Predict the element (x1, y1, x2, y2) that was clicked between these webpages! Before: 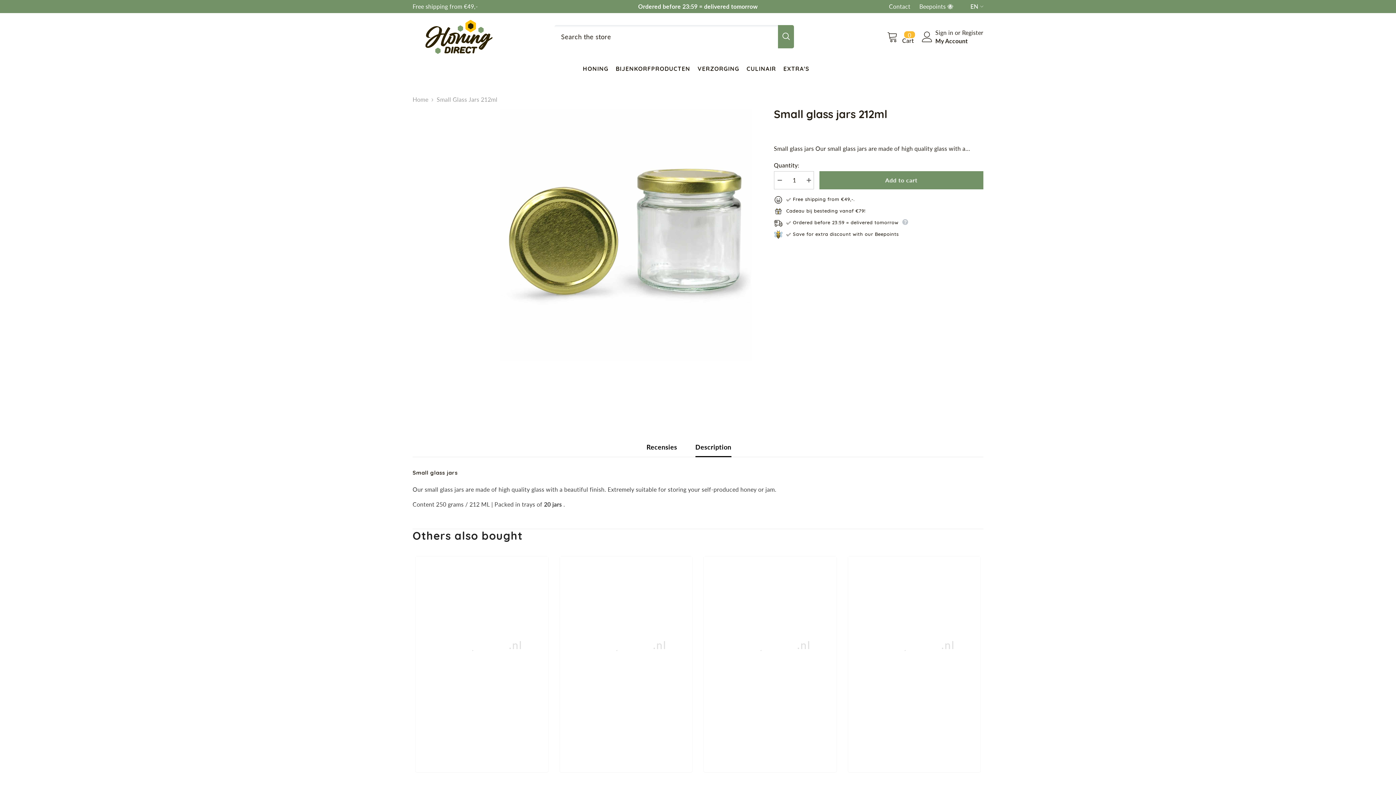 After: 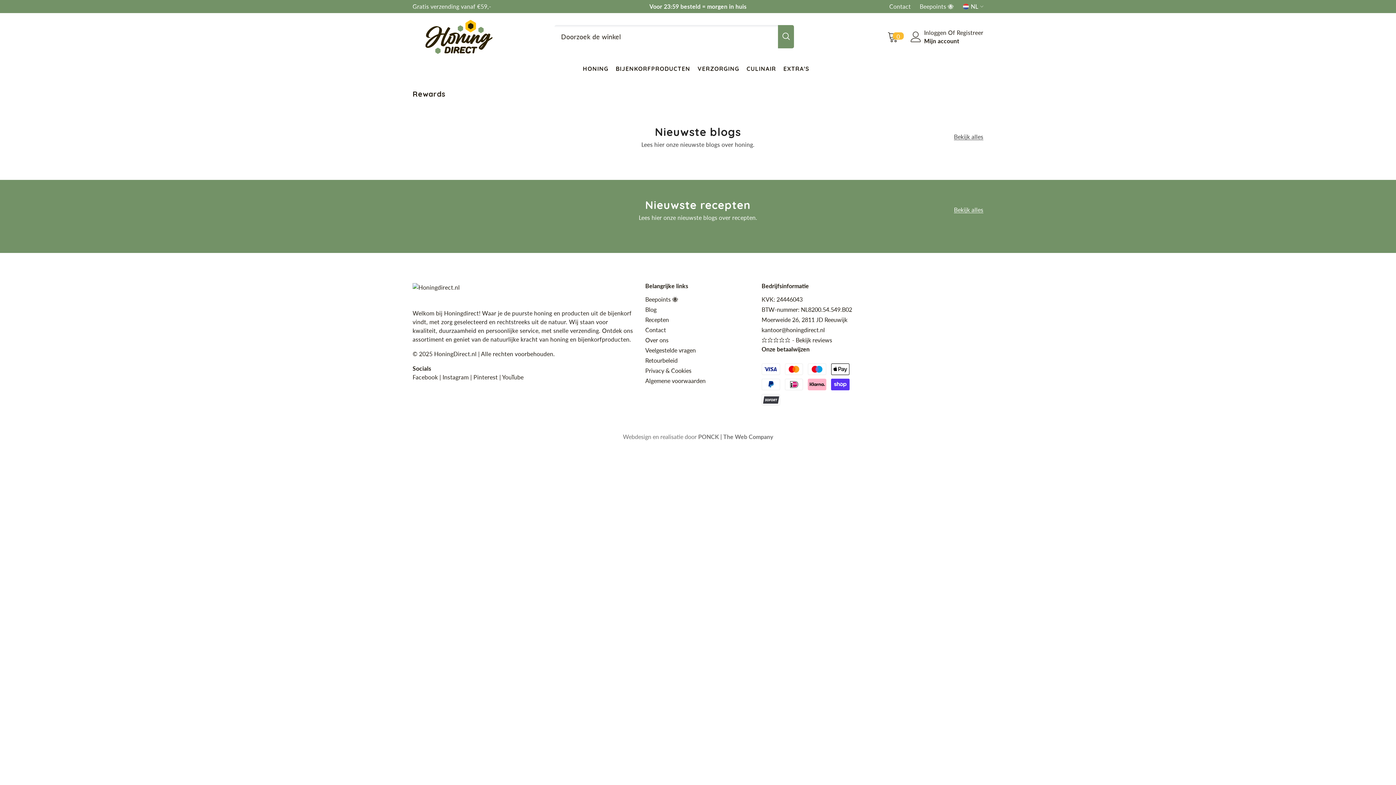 Action: bbox: (919, 2, 953, 9) label: Beepoints 🐝